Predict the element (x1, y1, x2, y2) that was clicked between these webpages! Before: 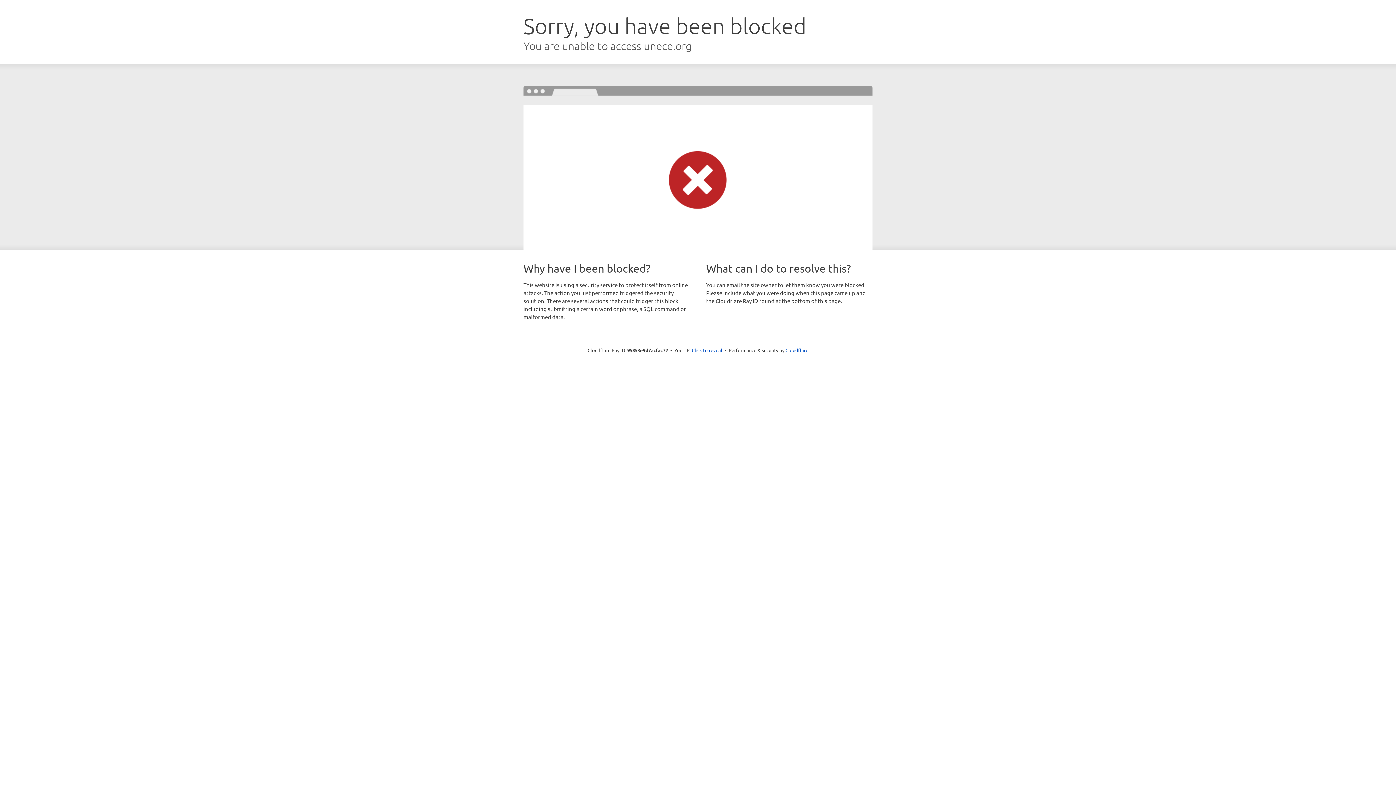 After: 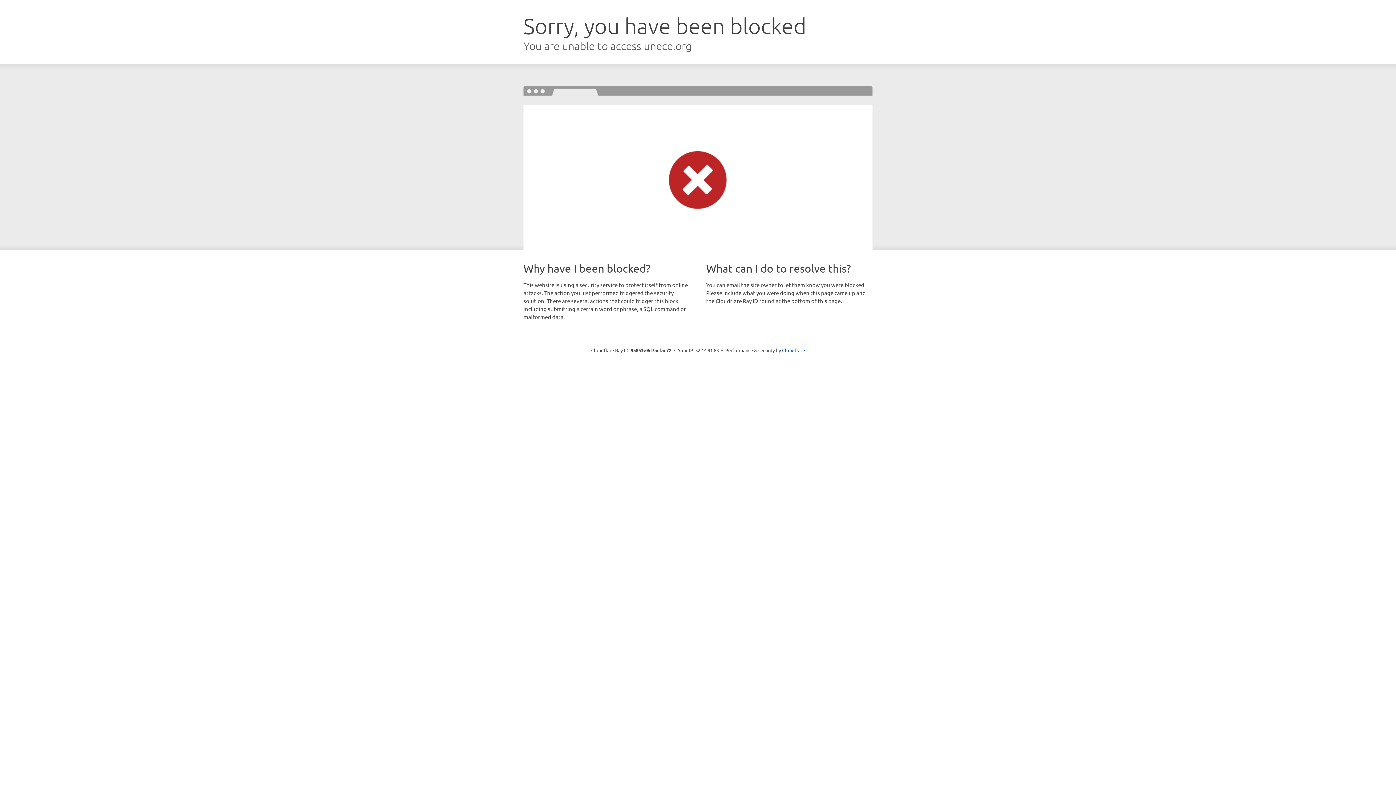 Action: label: Click to reveal bbox: (692, 346, 722, 353)